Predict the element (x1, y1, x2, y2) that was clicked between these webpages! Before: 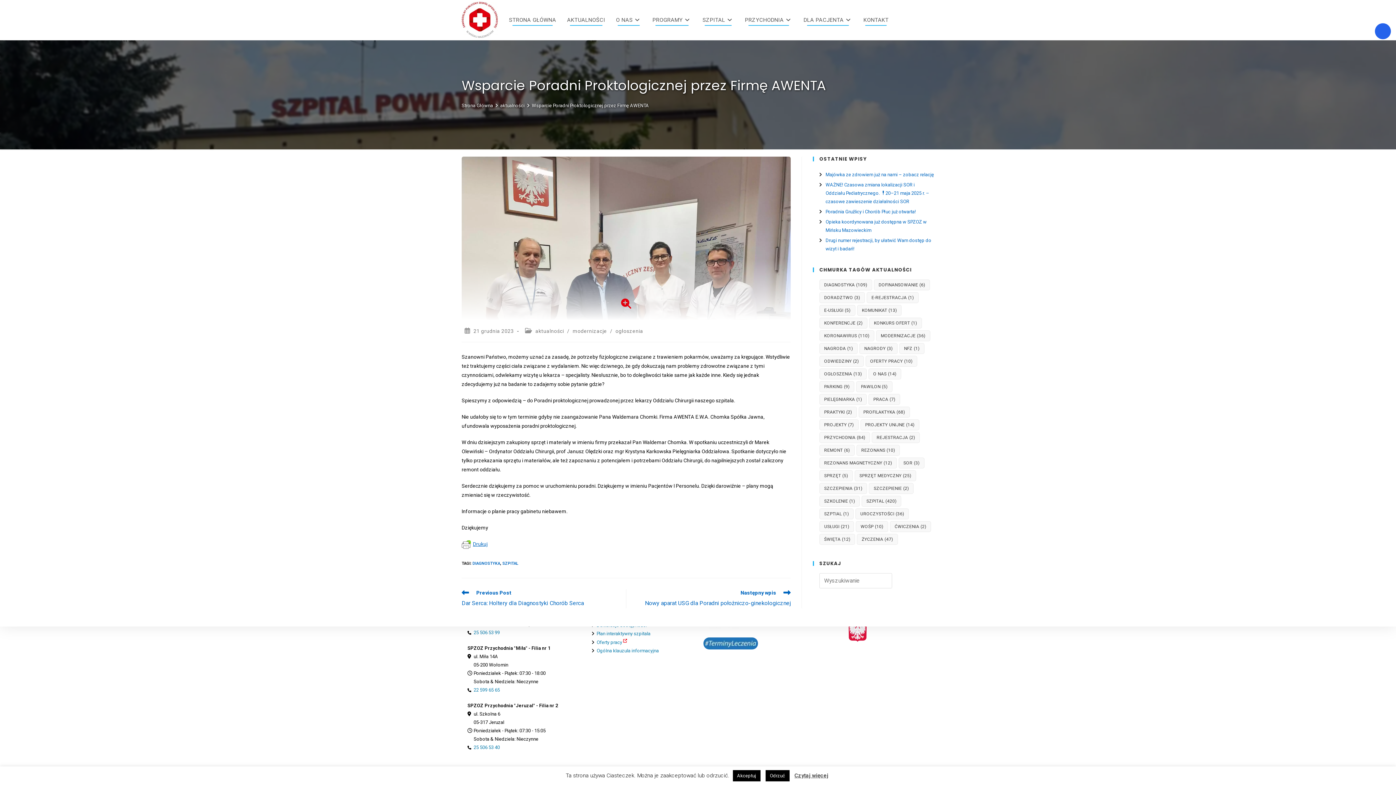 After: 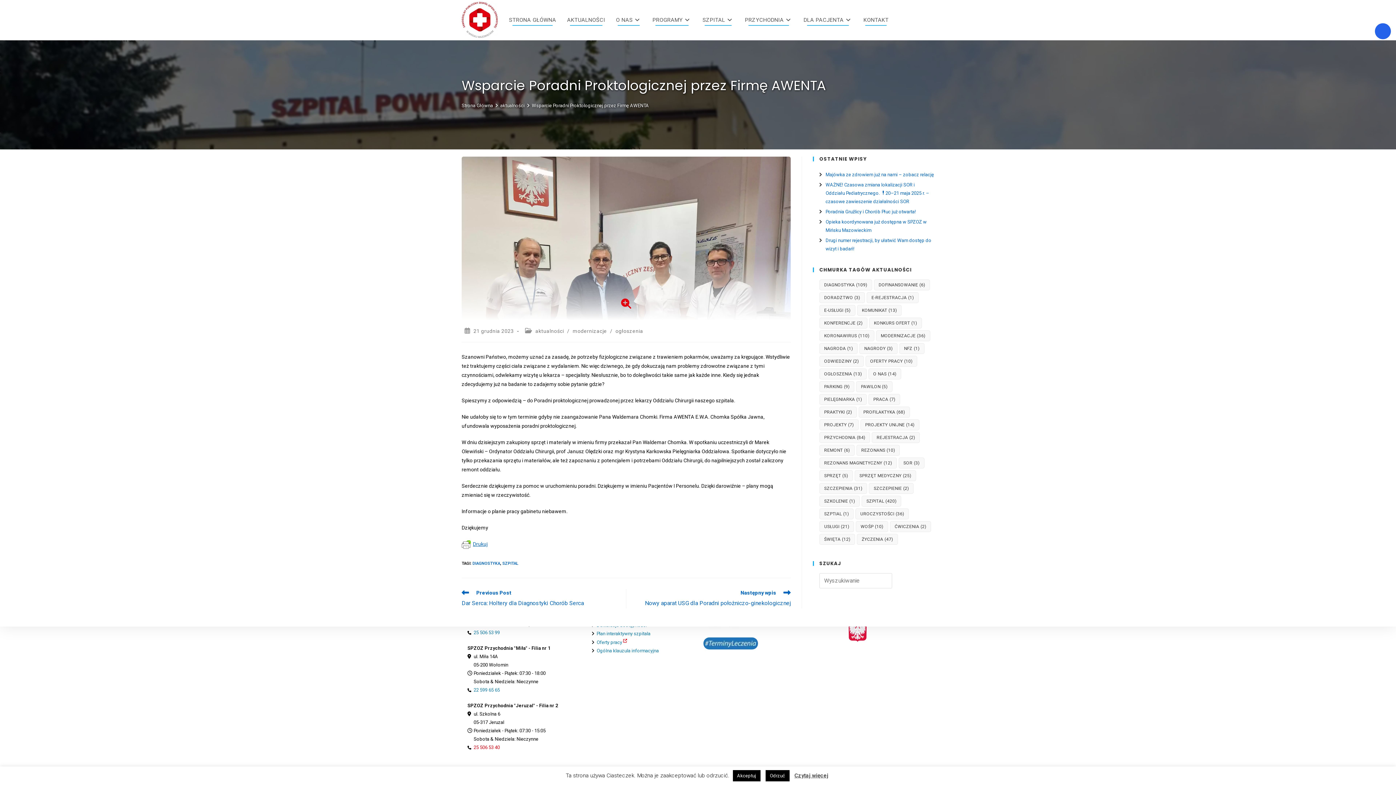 Action: bbox: (467, 745, 500, 750) label: 25 506 53 40